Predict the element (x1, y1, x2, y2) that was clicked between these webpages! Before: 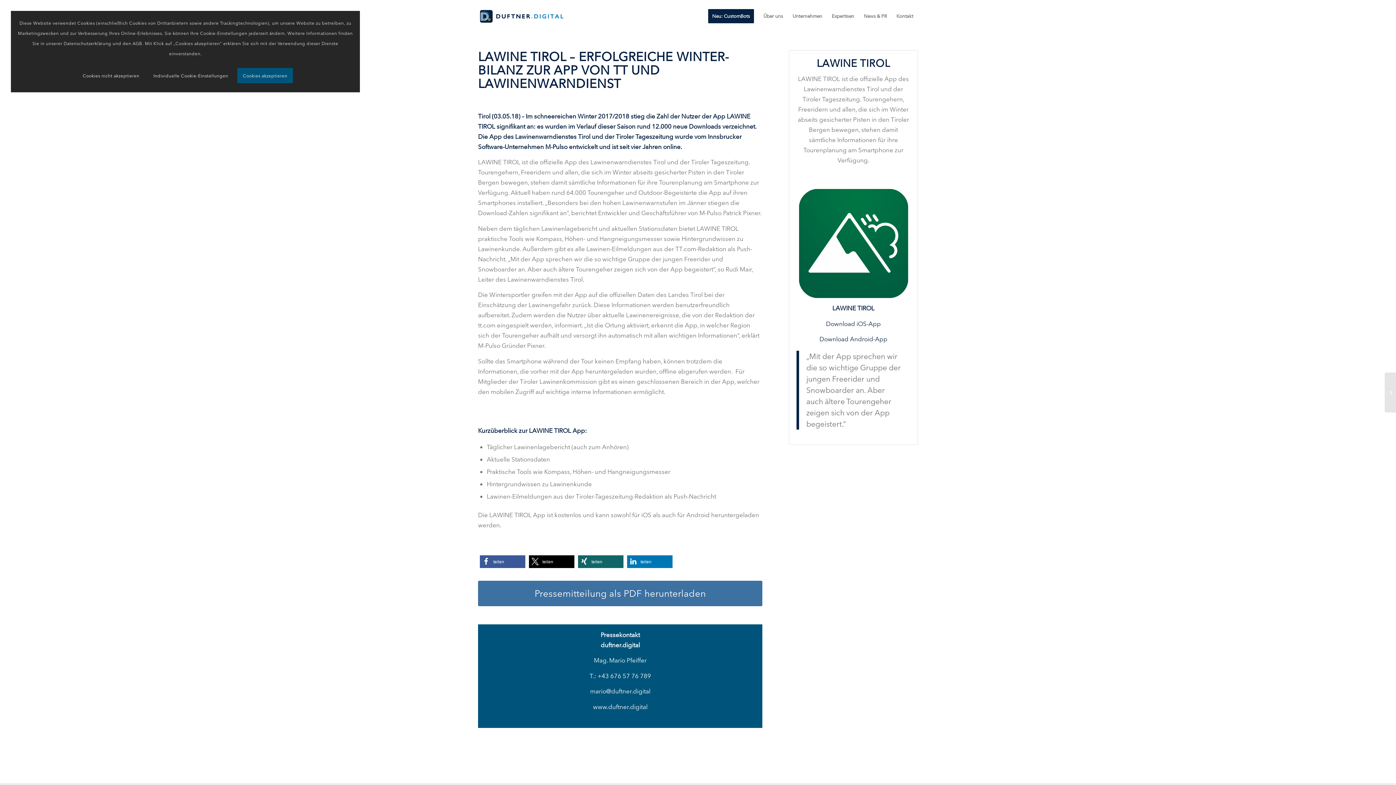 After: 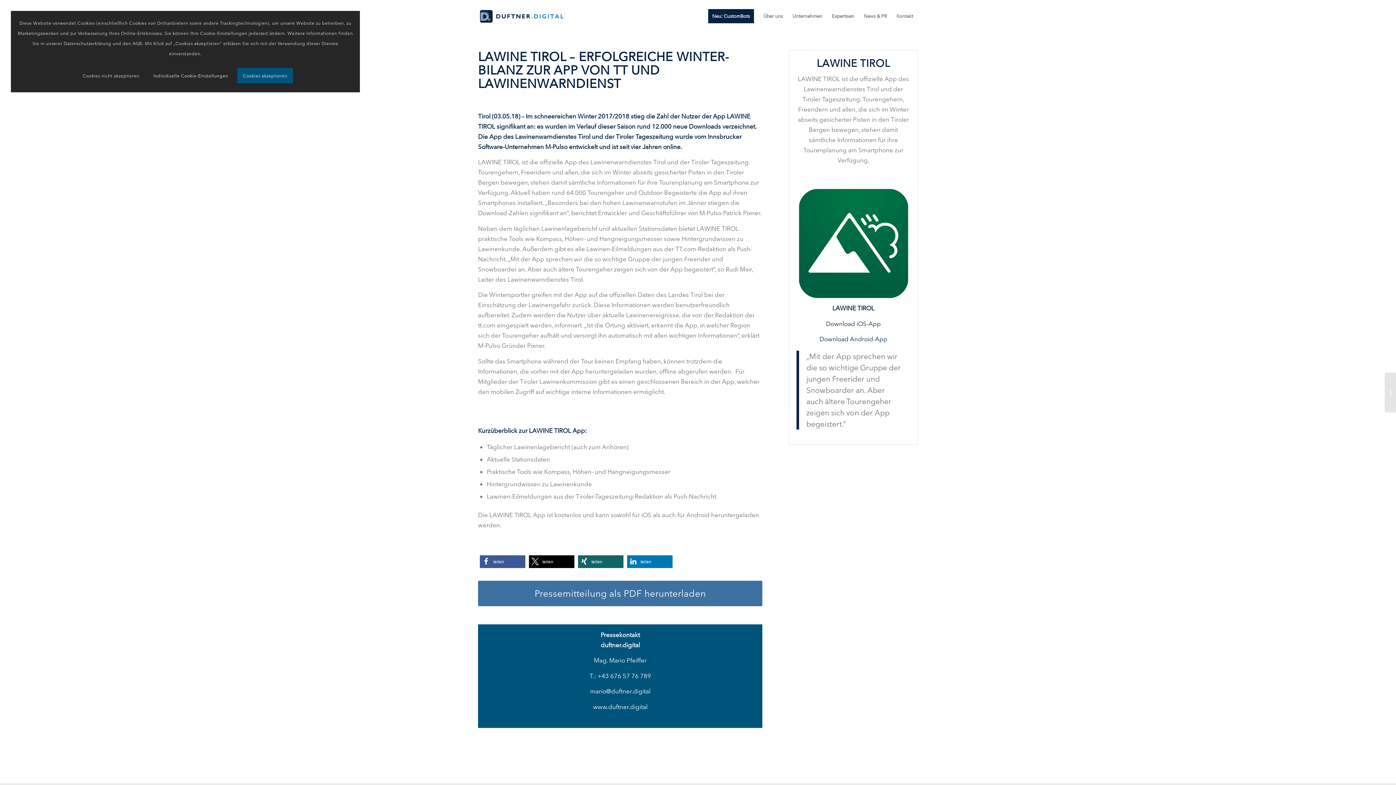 Action: label: Cookies nicht akzeptieren bbox: (77, 68, 144, 82)